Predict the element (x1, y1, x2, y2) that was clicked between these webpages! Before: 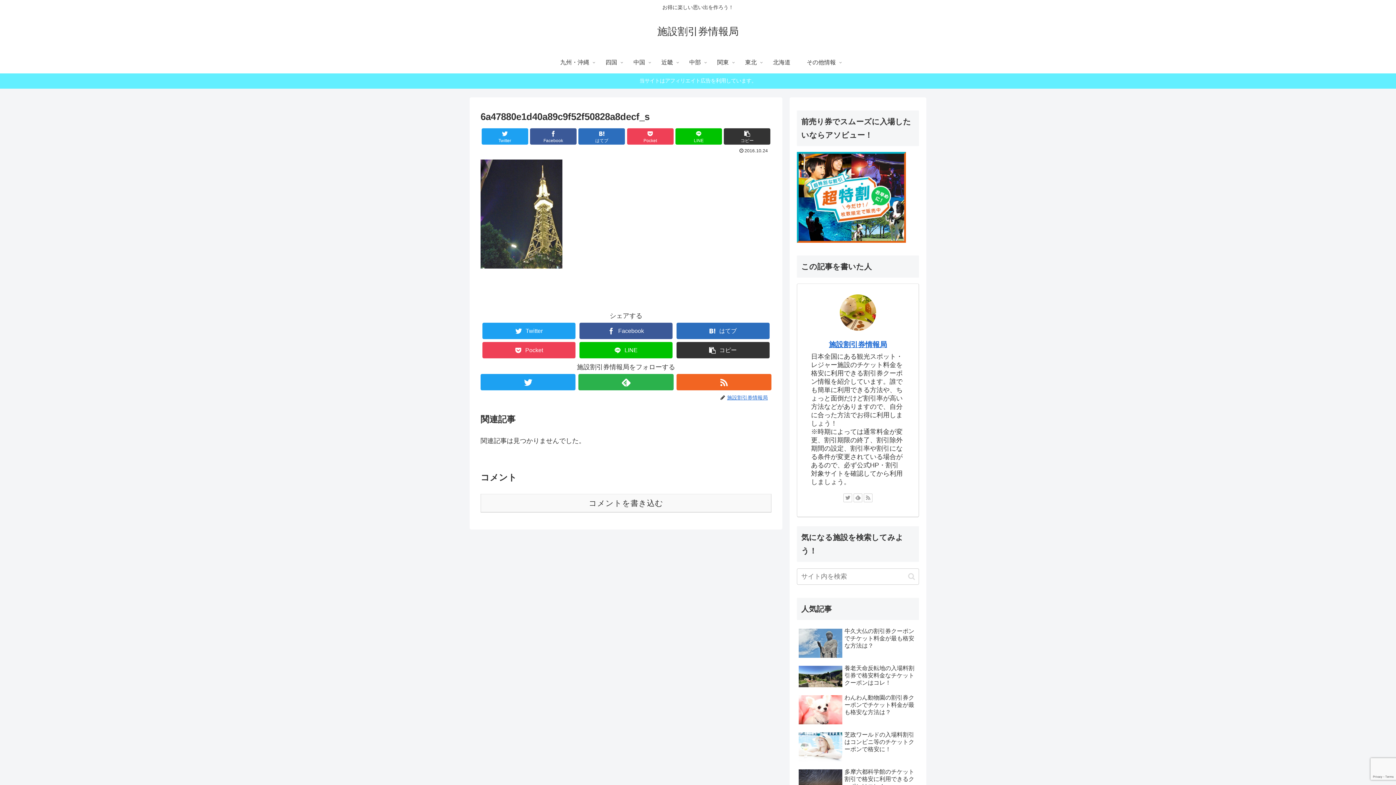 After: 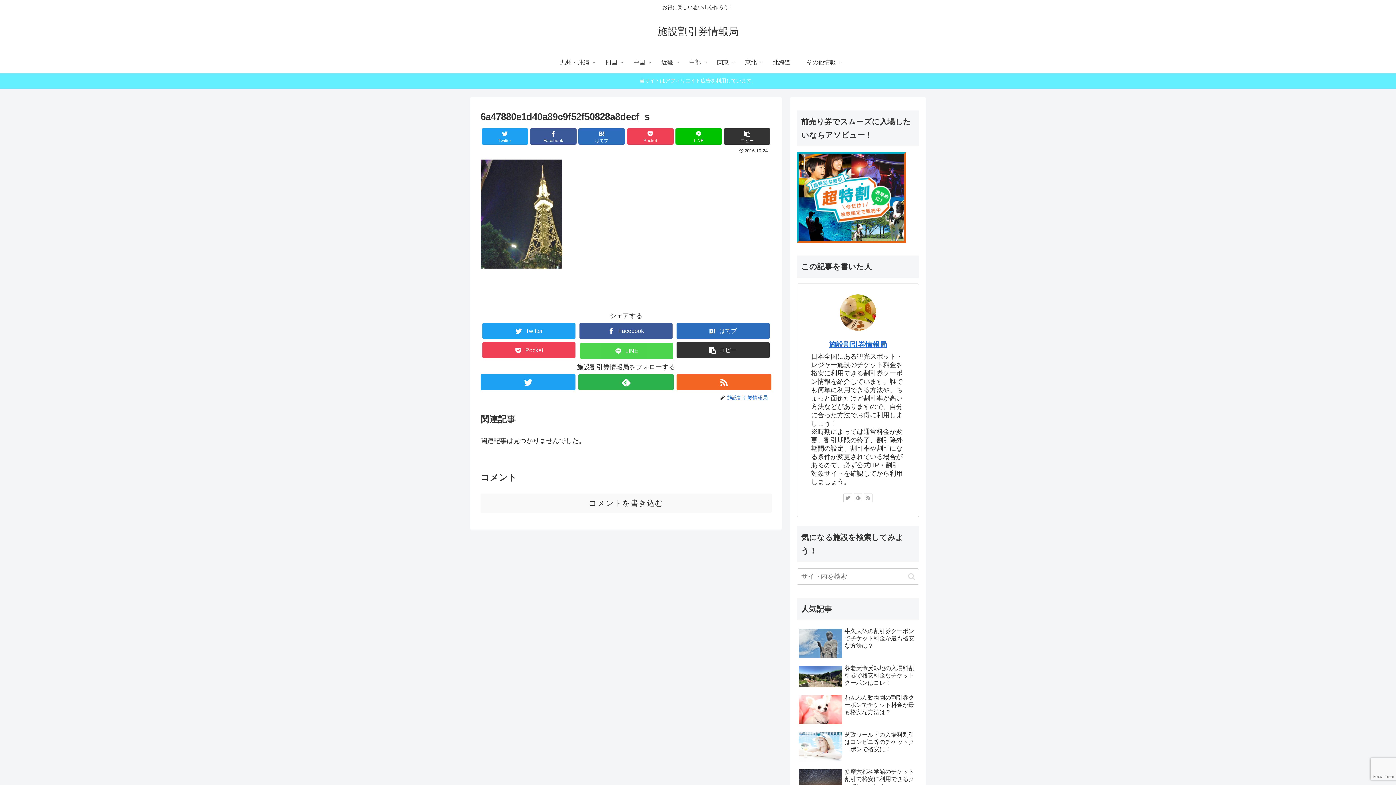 Action: label: LINEでシェア bbox: (579, 342, 672, 358)